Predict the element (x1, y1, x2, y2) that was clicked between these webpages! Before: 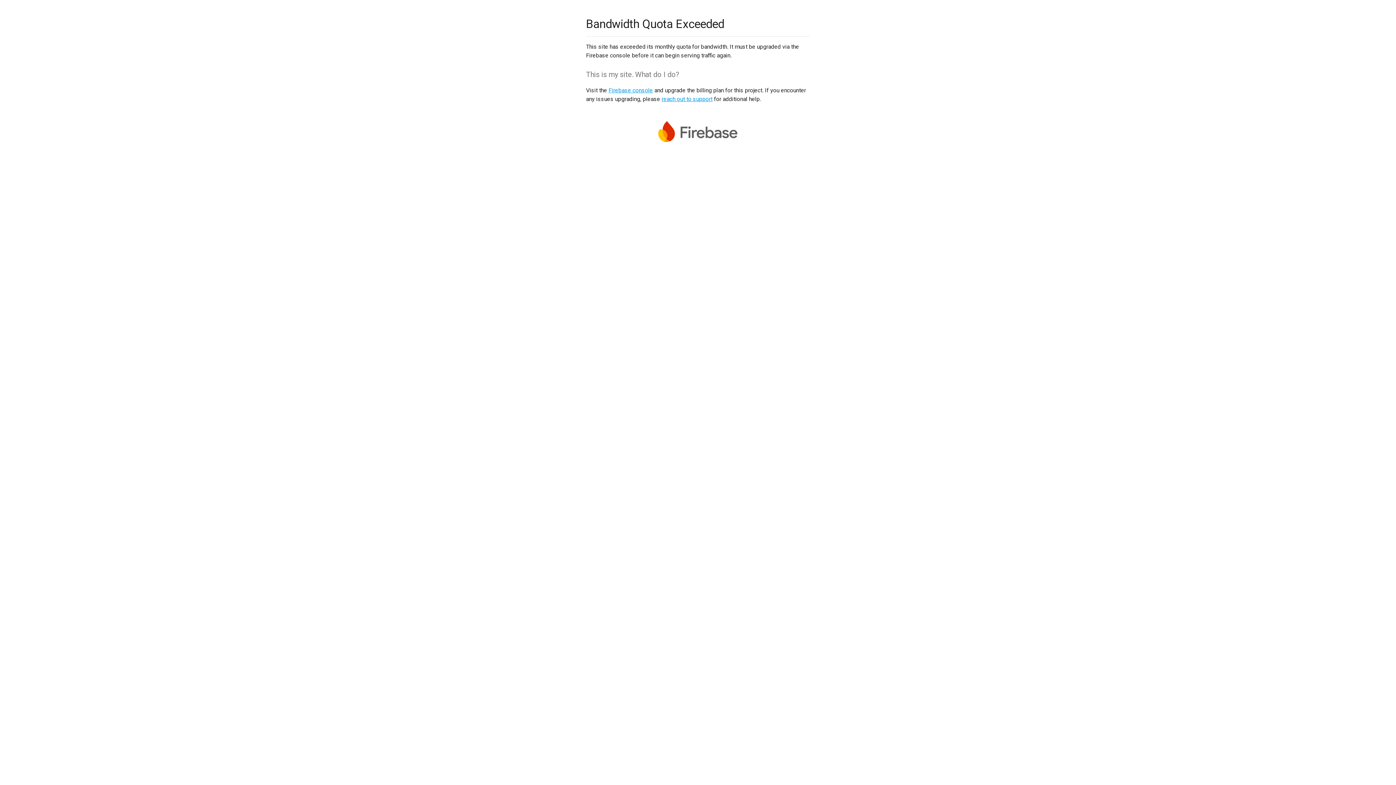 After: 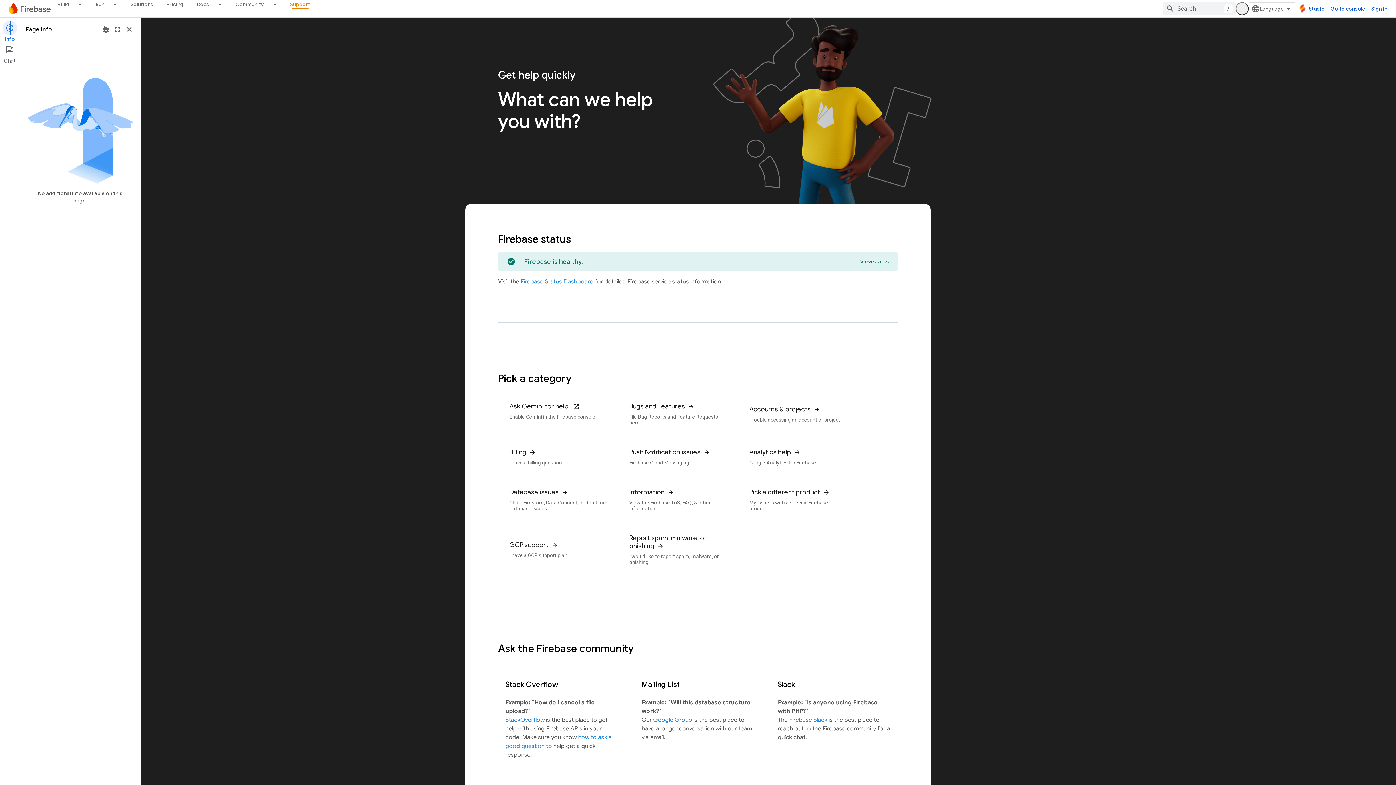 Action: bbox: (661, 95, 712, 102) label: reach out to support